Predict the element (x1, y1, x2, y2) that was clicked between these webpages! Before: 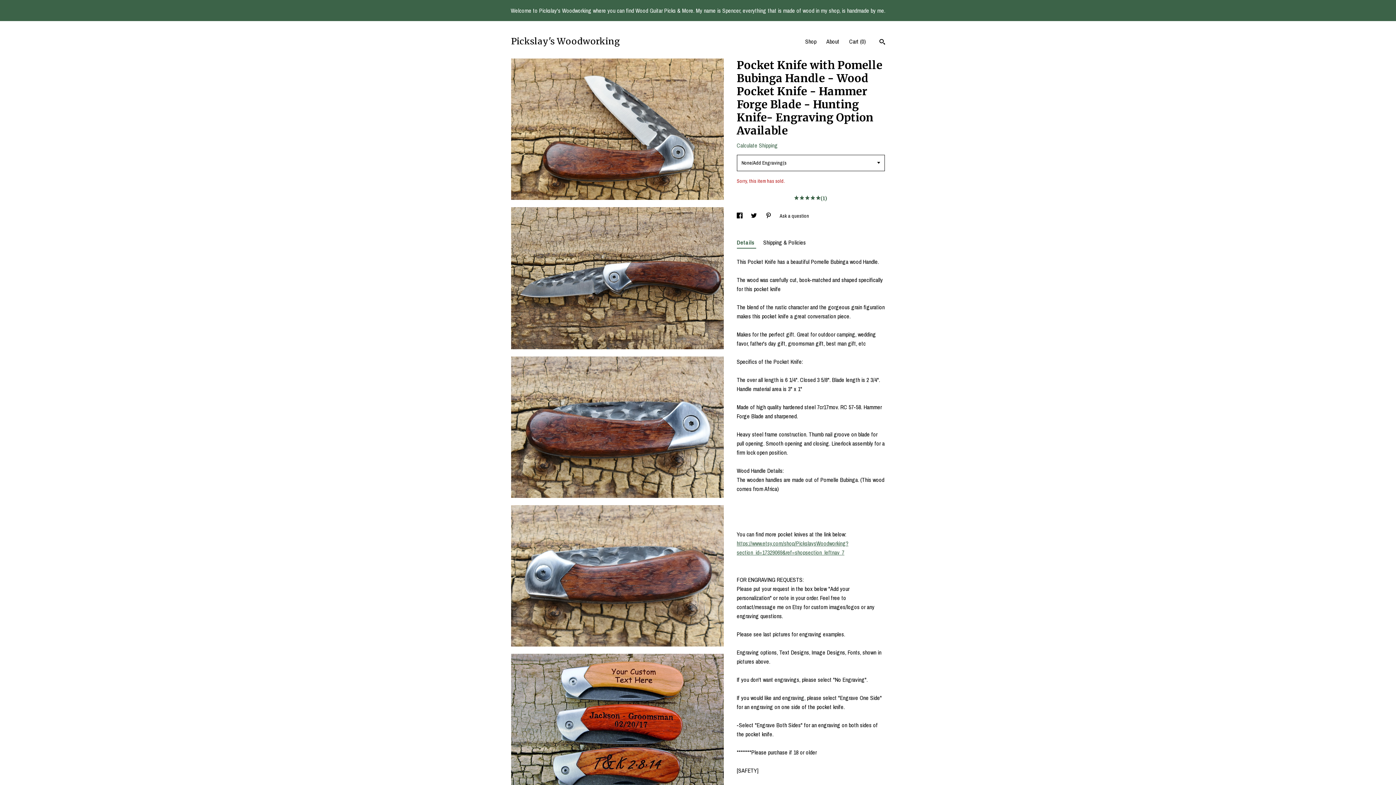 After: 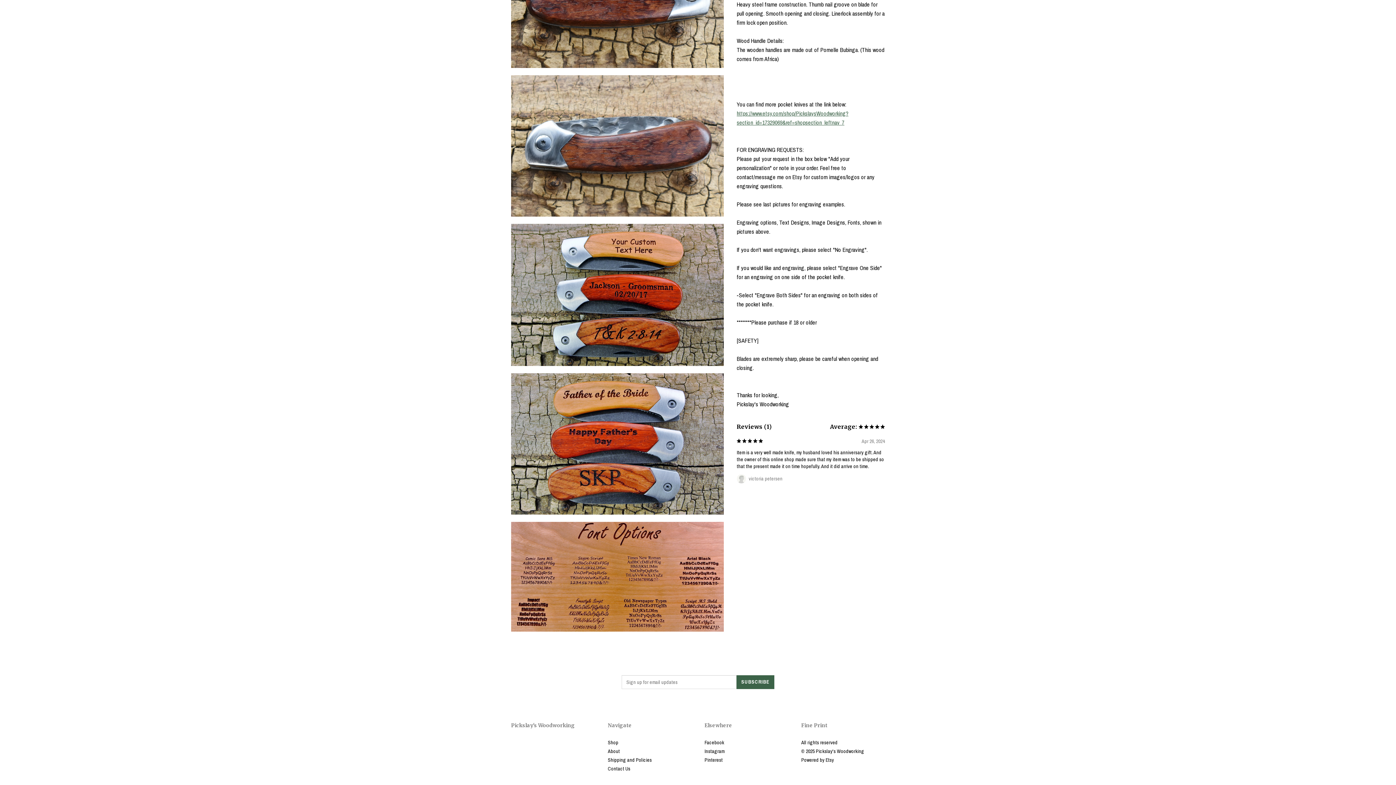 Action: label:     
(1) bbox: (736, 195, 885, 201)